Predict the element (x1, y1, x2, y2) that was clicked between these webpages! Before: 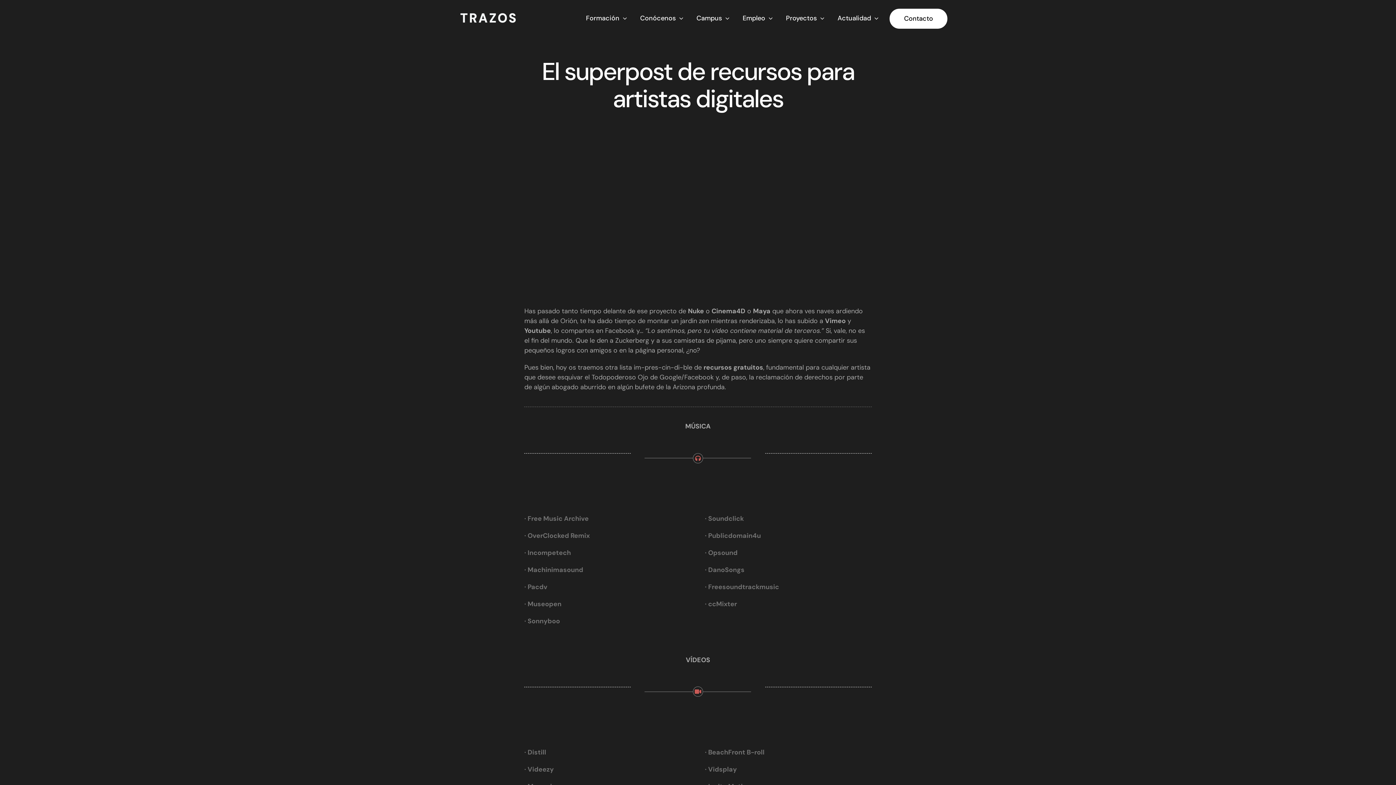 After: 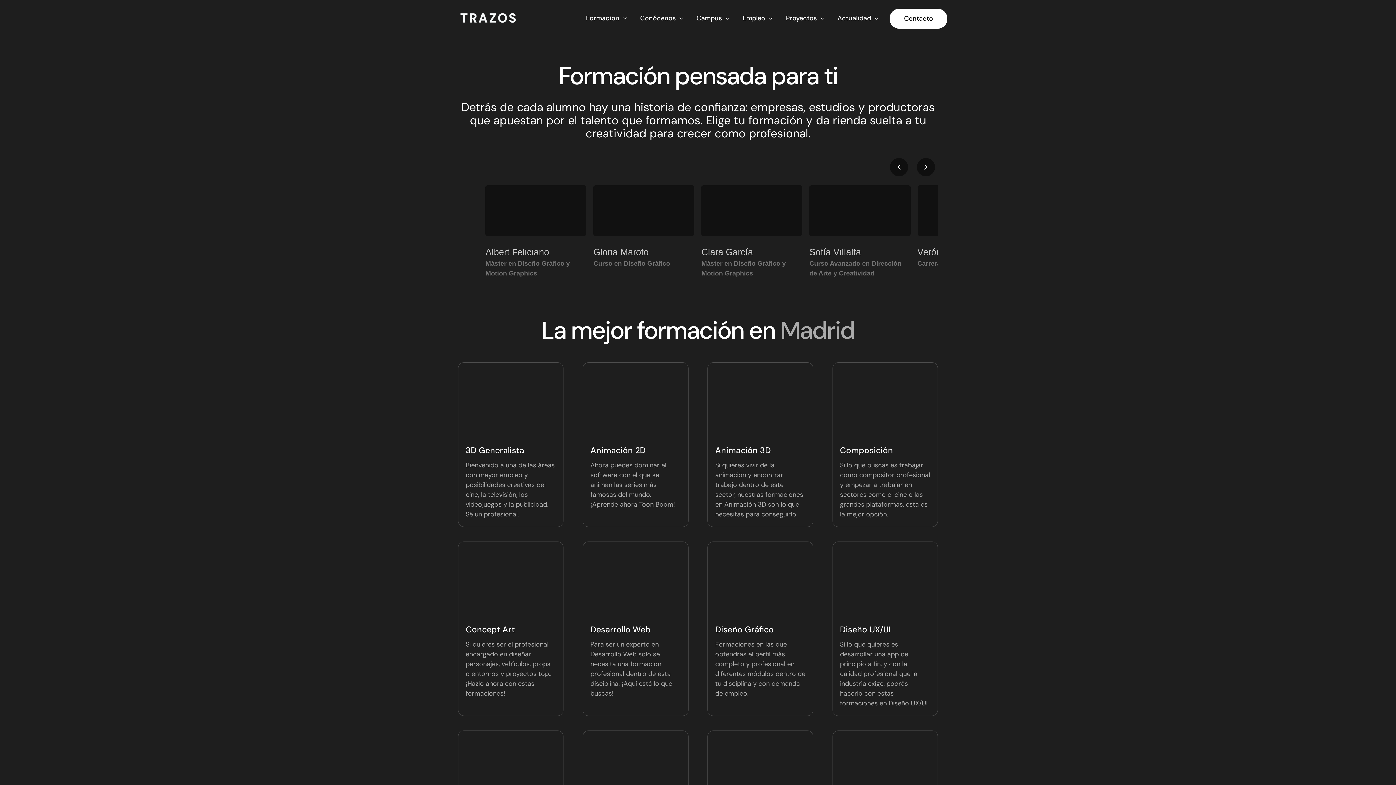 Action: bbox: (583, 11, 629, 26) label: Formación